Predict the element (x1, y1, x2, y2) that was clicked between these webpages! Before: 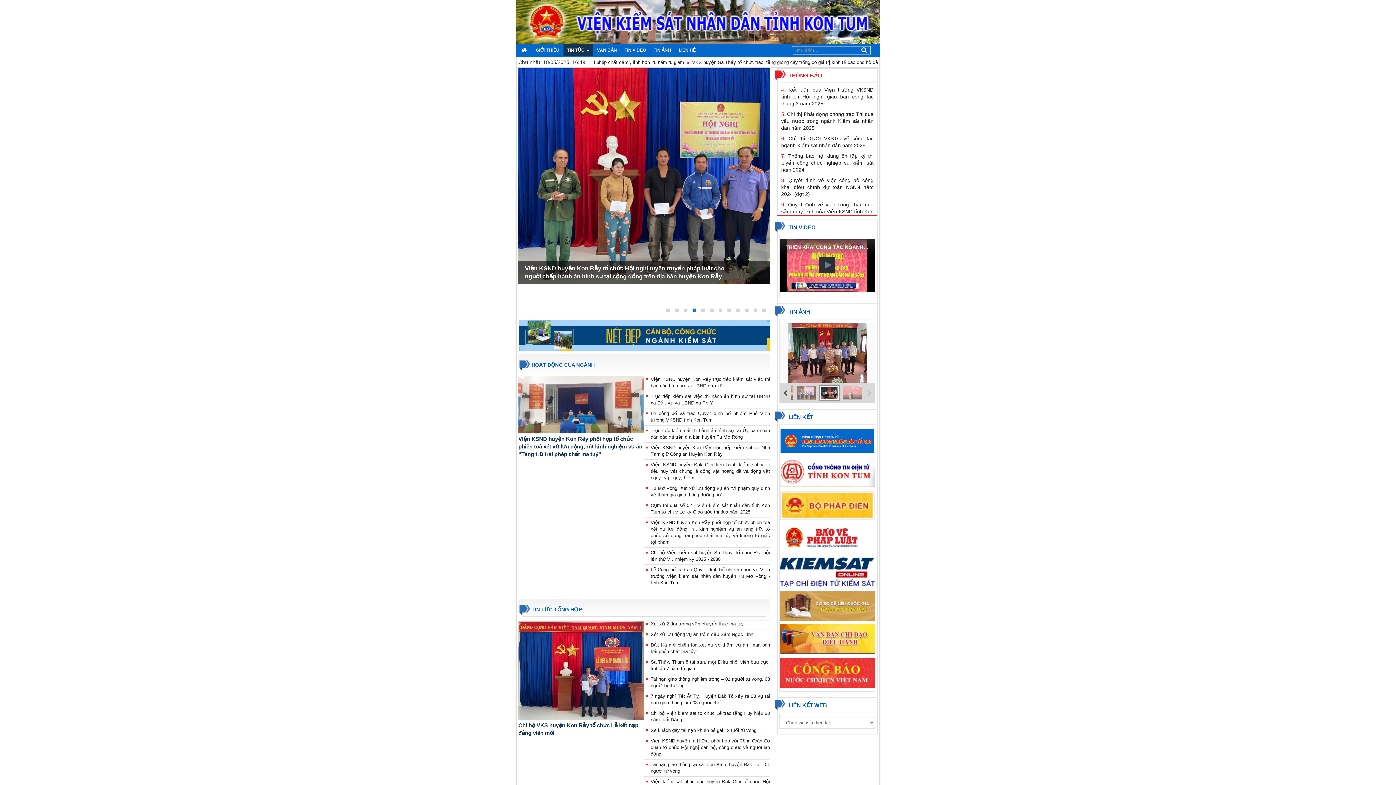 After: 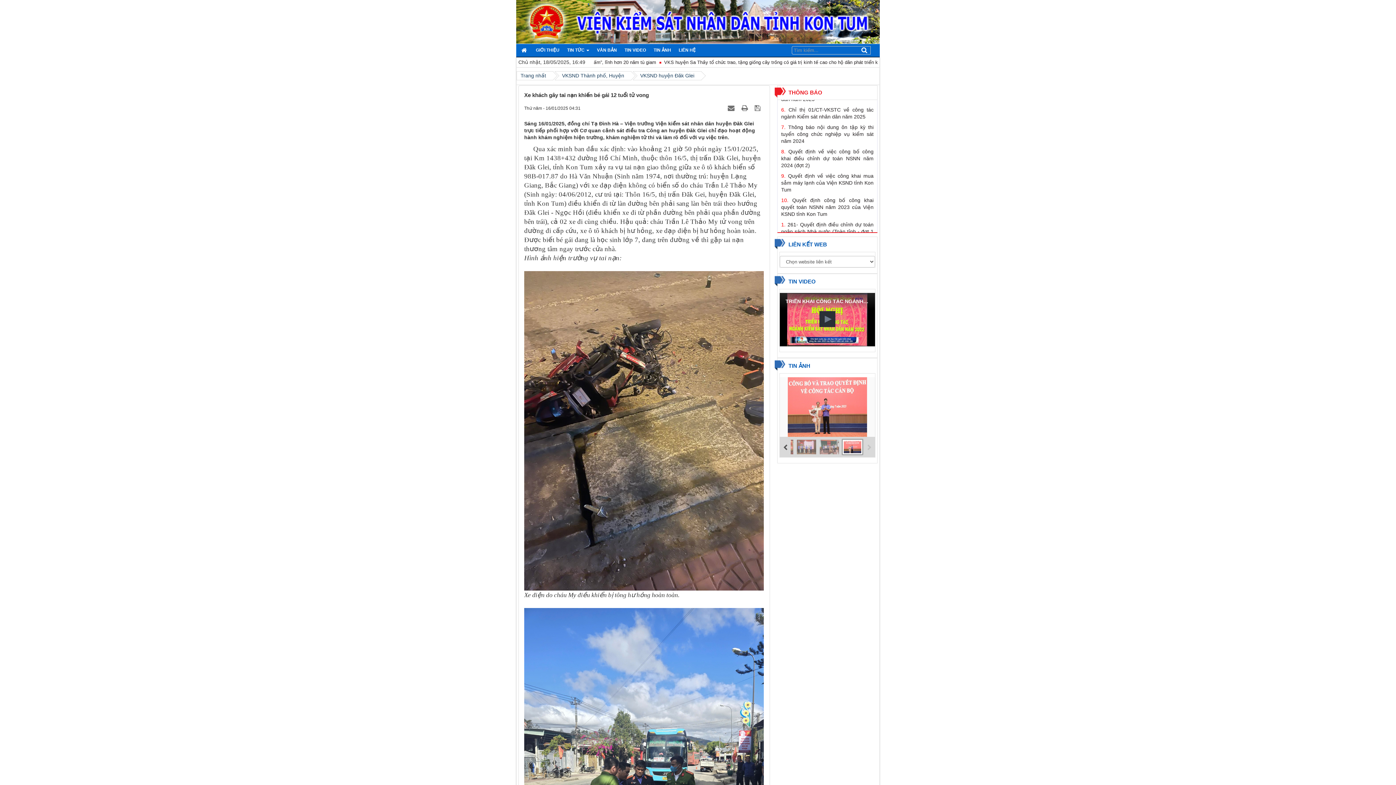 Action: label: Xe khách gây tai nạn khiến bé gái 12 tuổi tử vong bbox: (644, 727, 770, 734)